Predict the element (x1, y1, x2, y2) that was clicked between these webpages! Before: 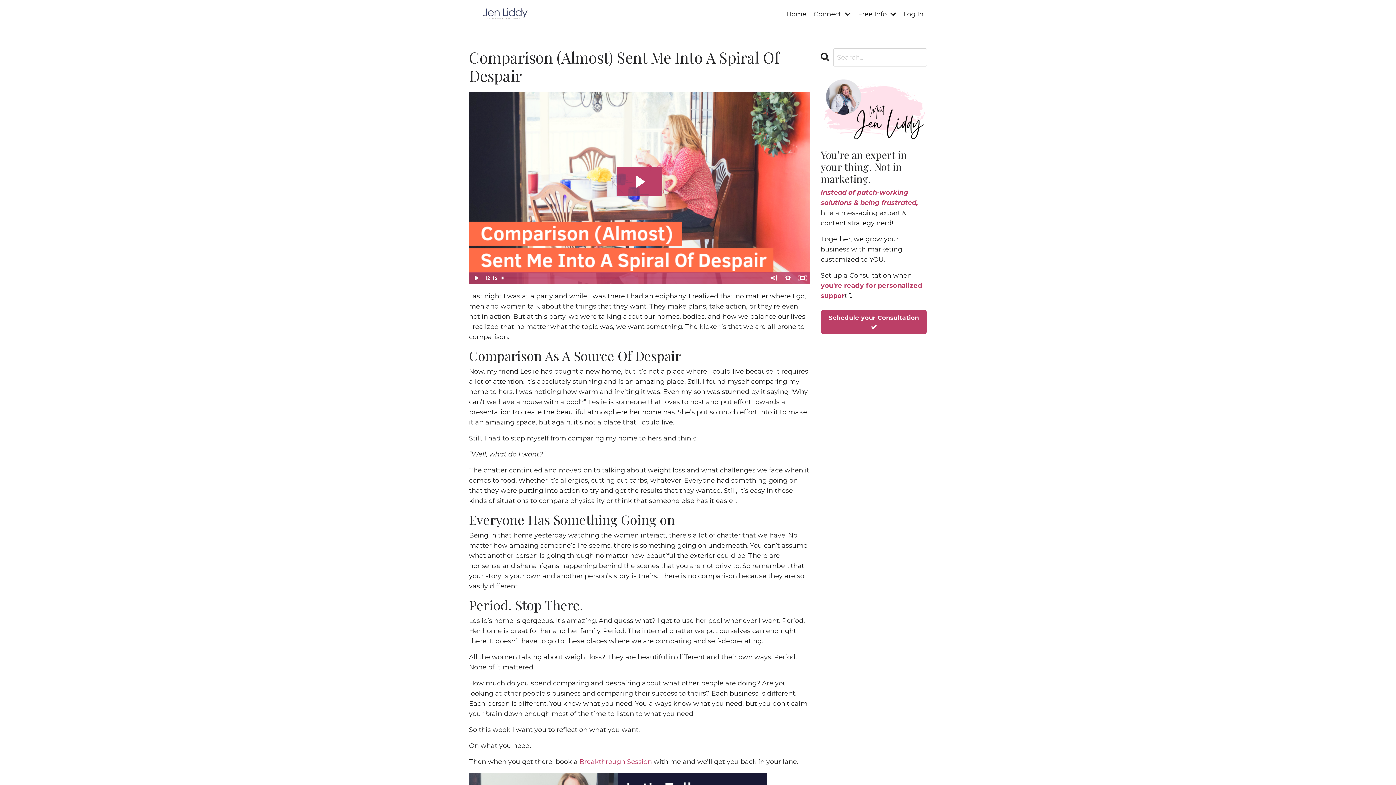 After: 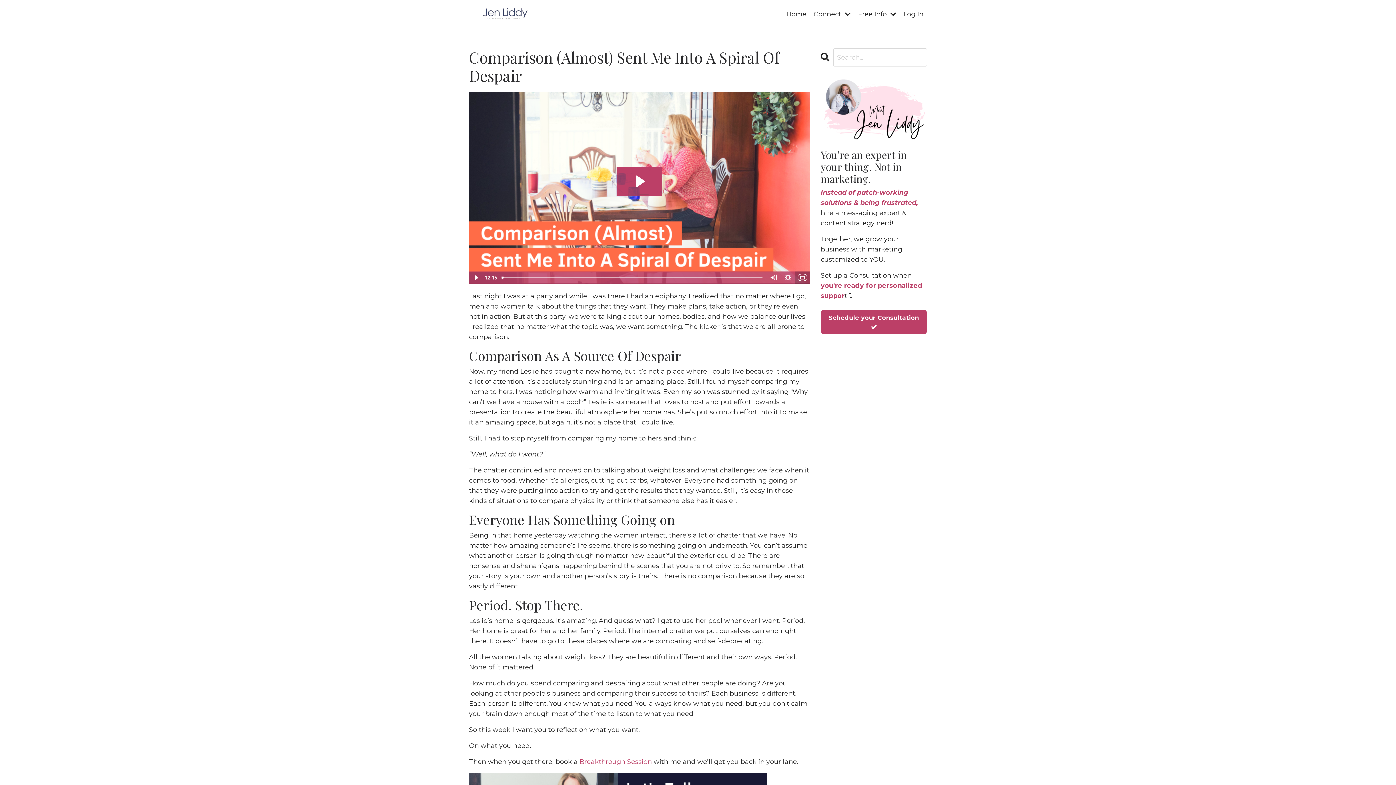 Action: bbox: (795, 271, 810, 284) label: Fullscreen